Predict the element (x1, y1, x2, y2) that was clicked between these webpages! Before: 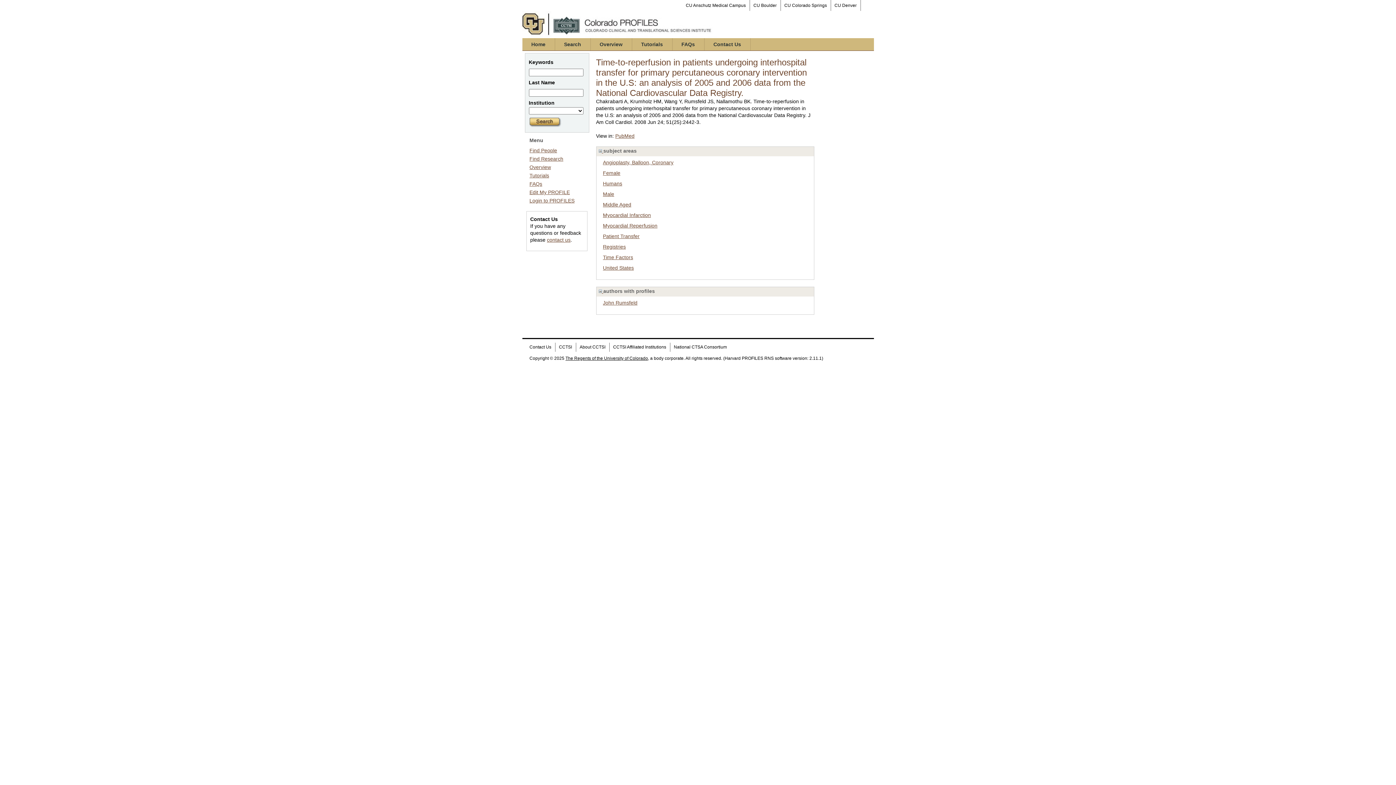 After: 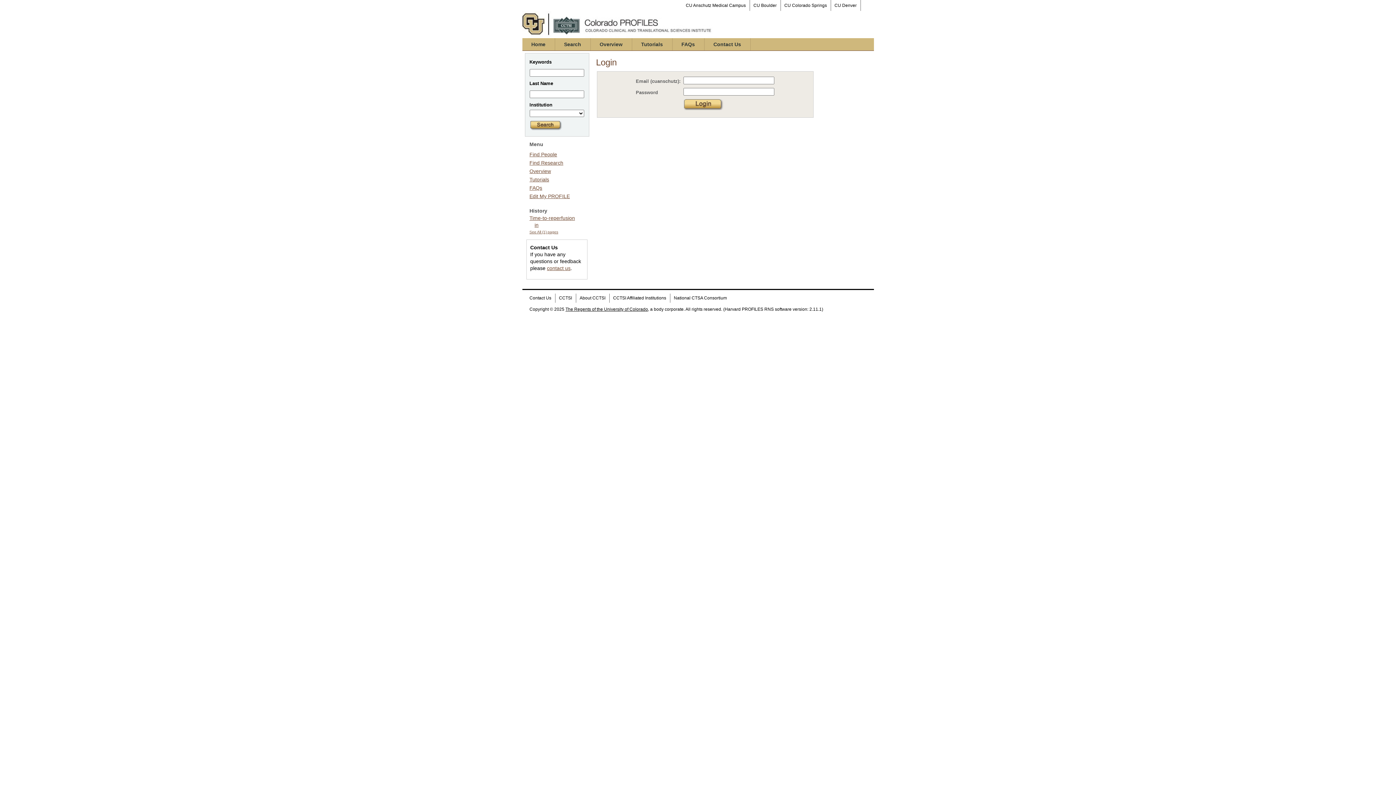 Action: bbox: (529, 197, 574, 203) label: Login to PROFILES